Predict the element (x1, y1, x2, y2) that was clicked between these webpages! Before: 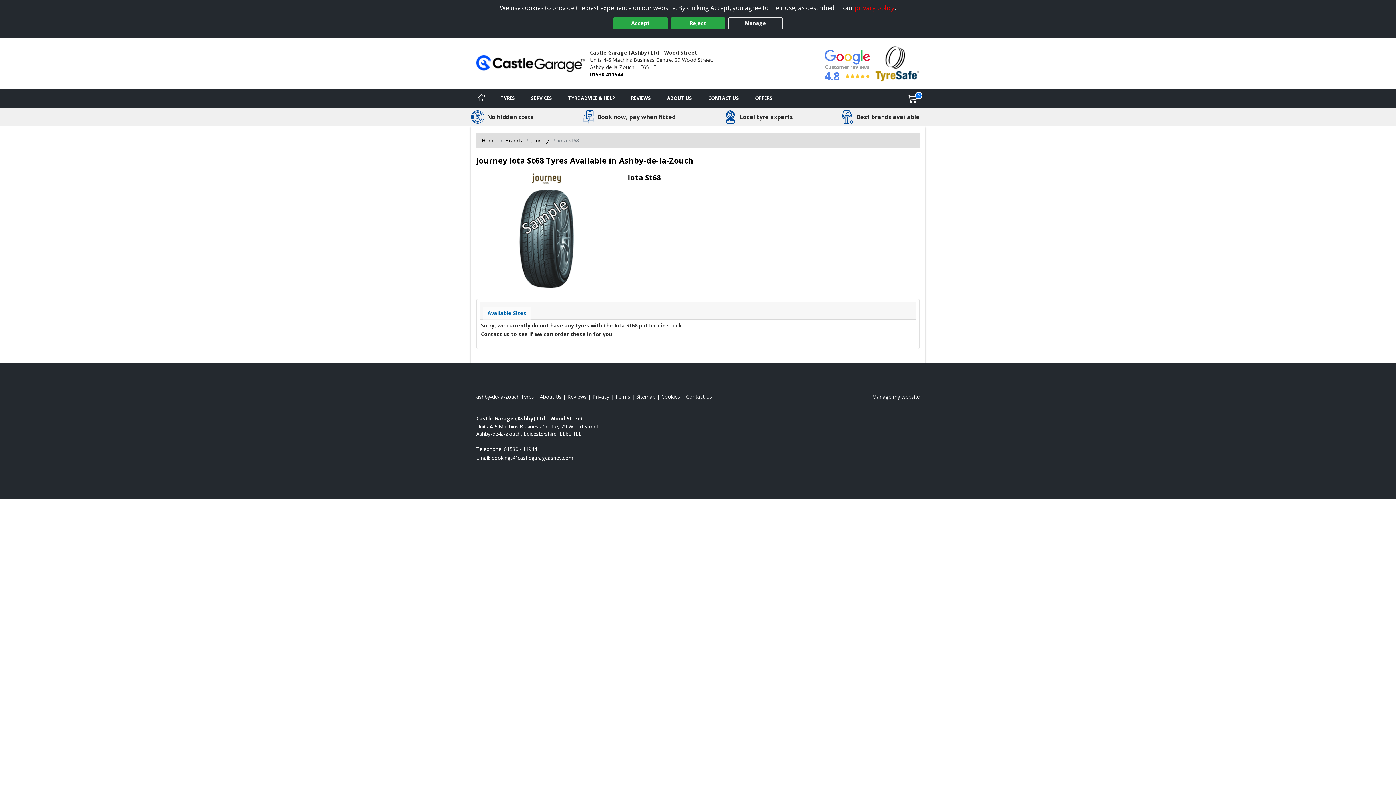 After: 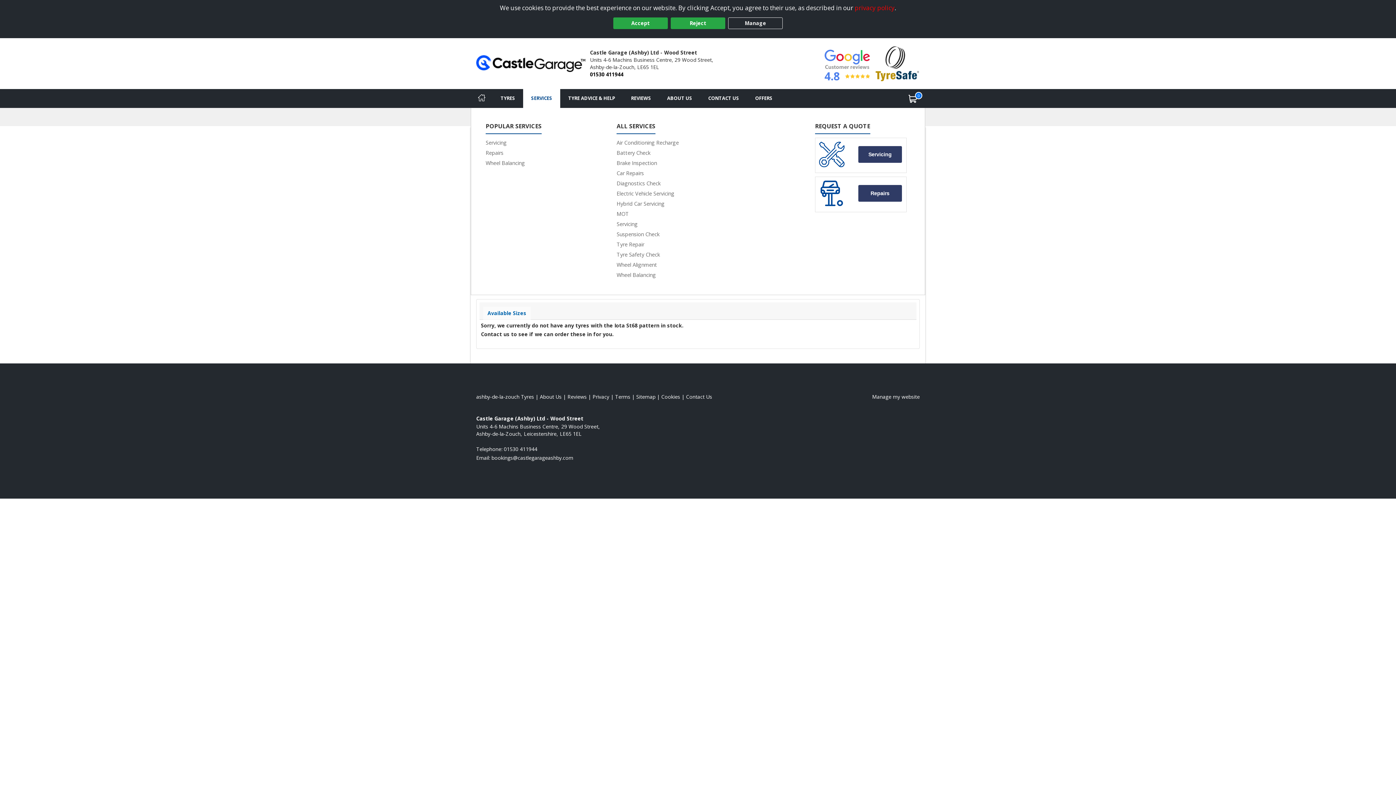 Action: label: Services bbox: (523, 89, 560, 107)